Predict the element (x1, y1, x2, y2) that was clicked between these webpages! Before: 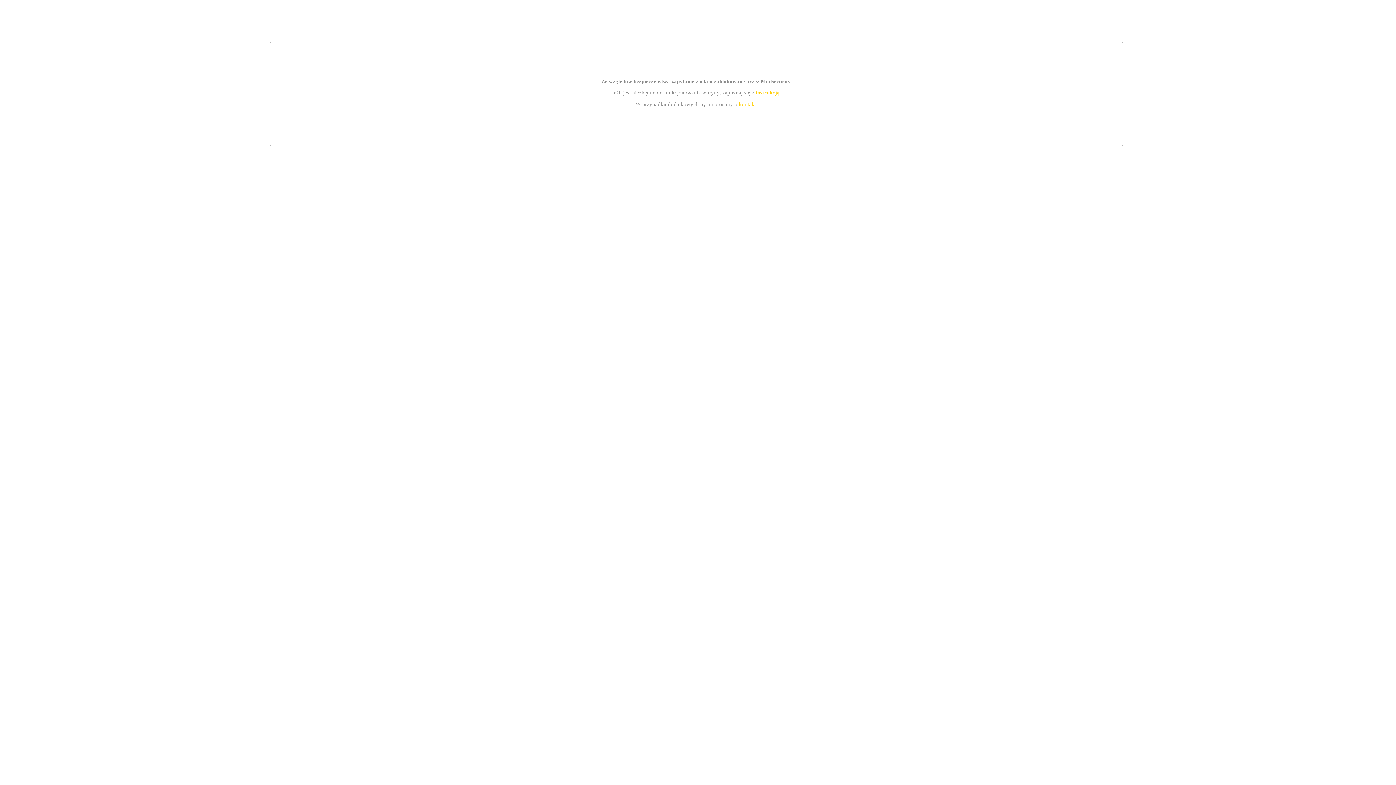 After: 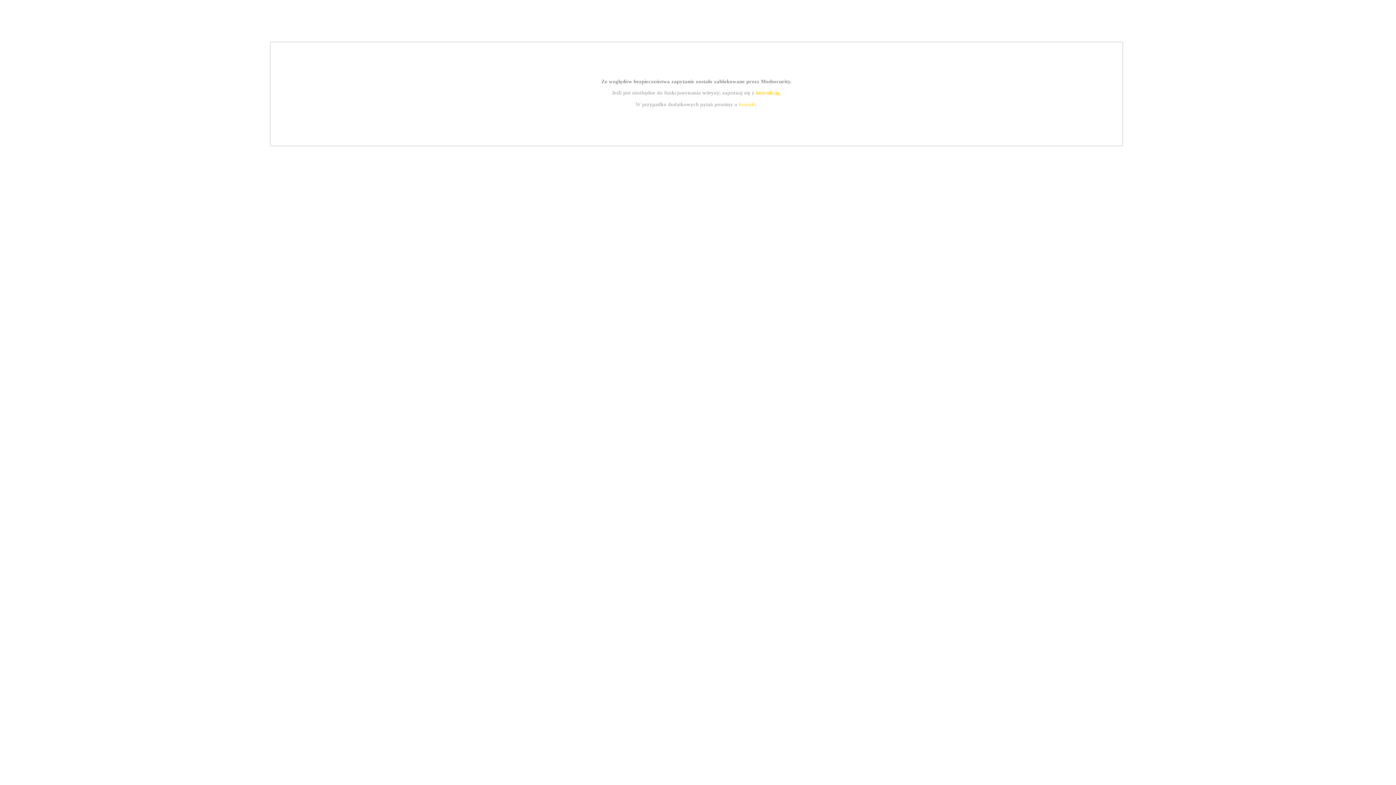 Action: bbox: (755, 89, 779, 95) label: instrukcją